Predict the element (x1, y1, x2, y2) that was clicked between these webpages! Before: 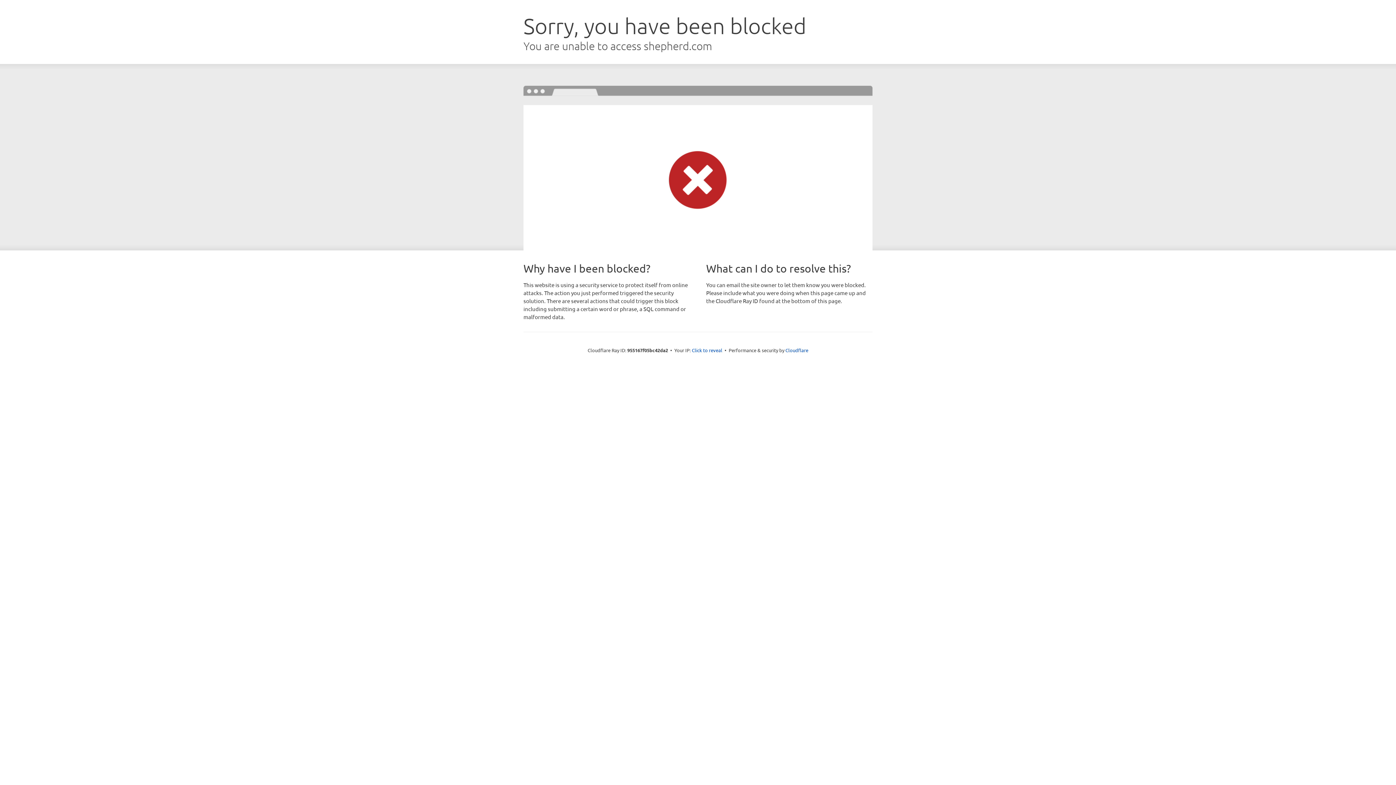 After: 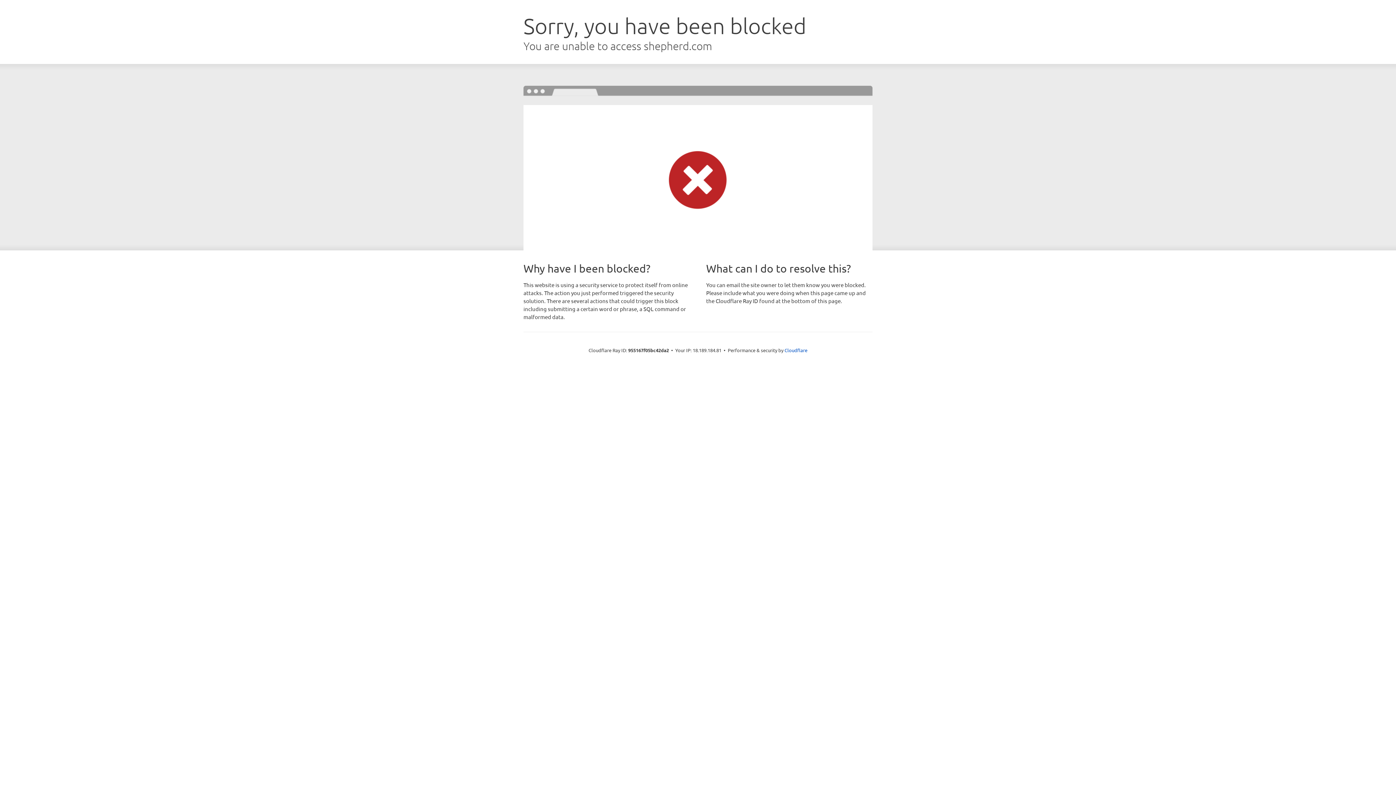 Action: label: Click to reveal bbox: (692, 346, 722, 353)